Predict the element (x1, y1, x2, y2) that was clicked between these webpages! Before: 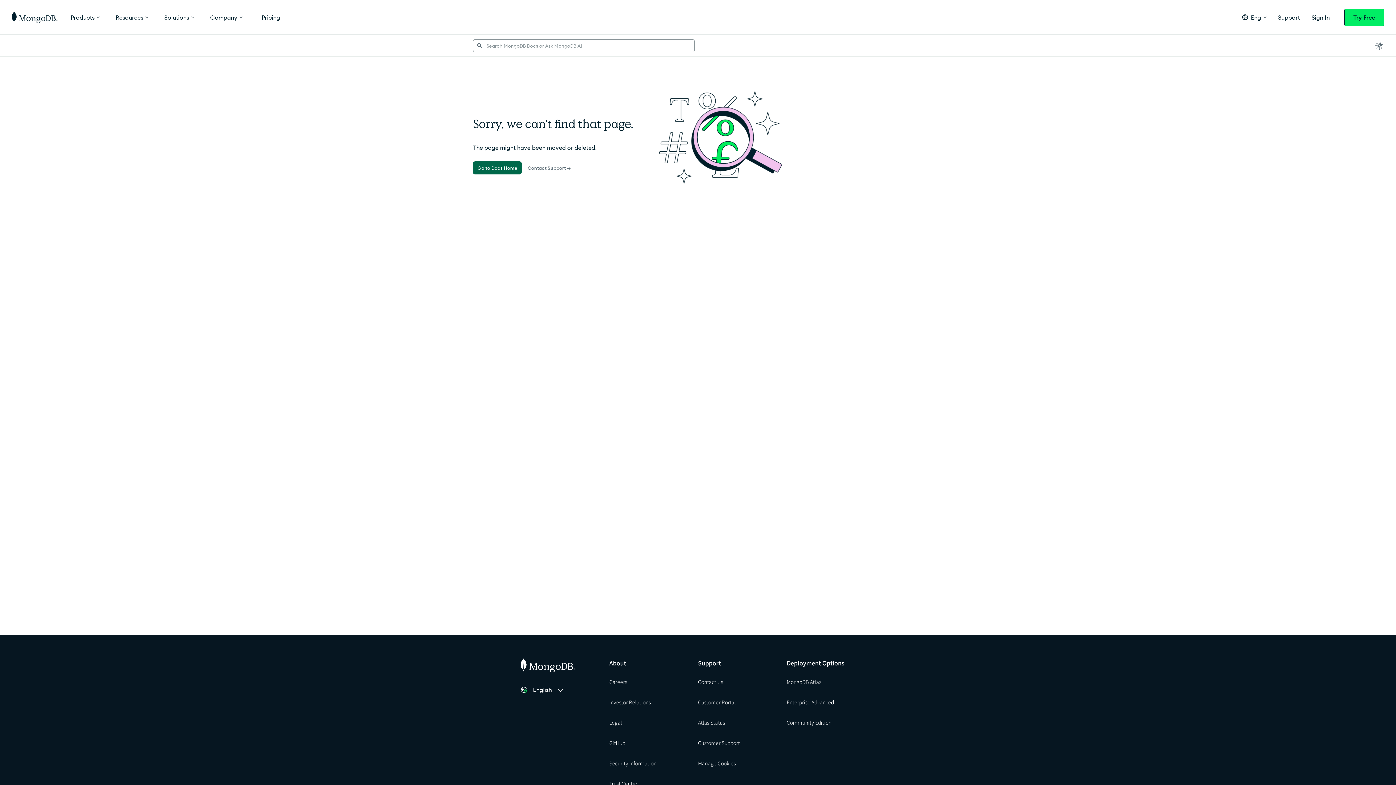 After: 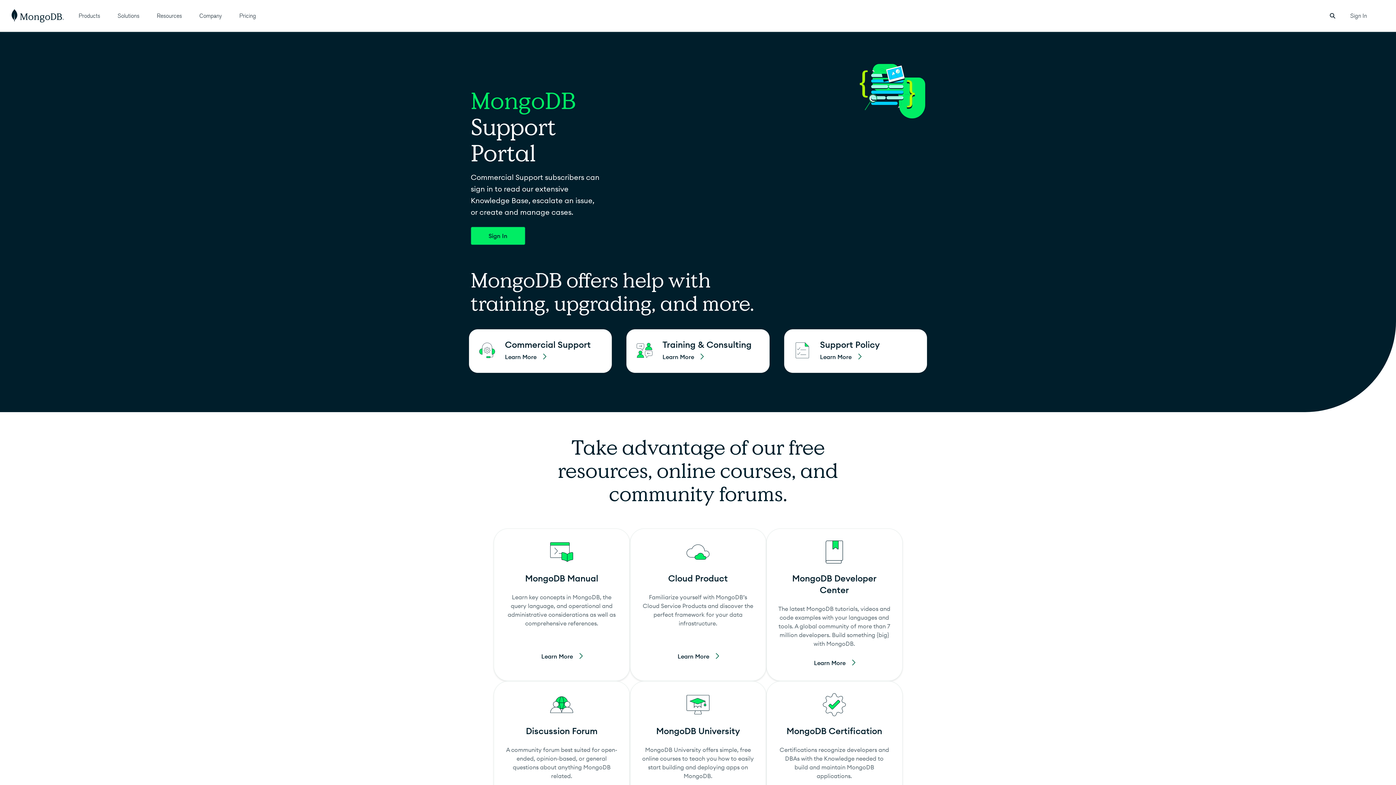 Action: label: Contact Support → bbox: (527, 164, 571, 171)